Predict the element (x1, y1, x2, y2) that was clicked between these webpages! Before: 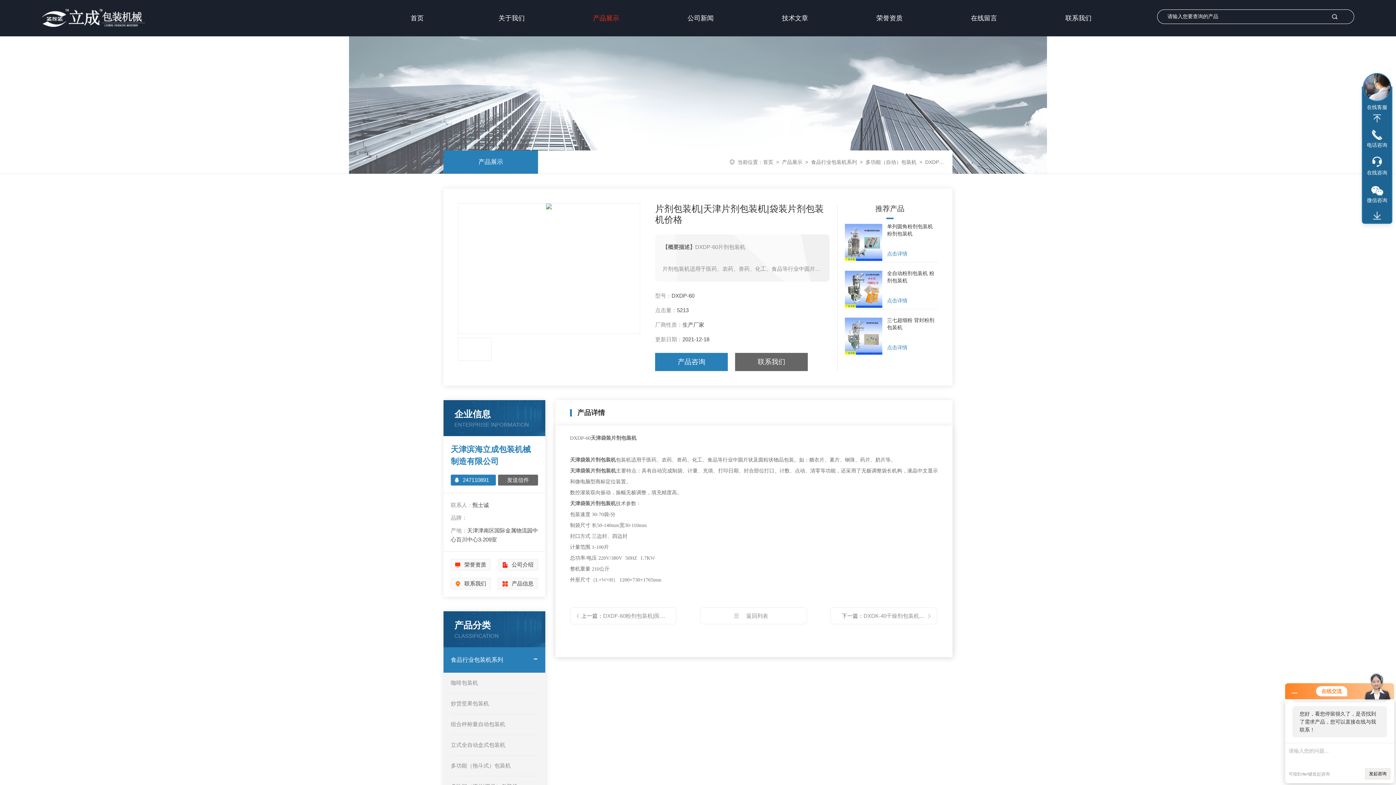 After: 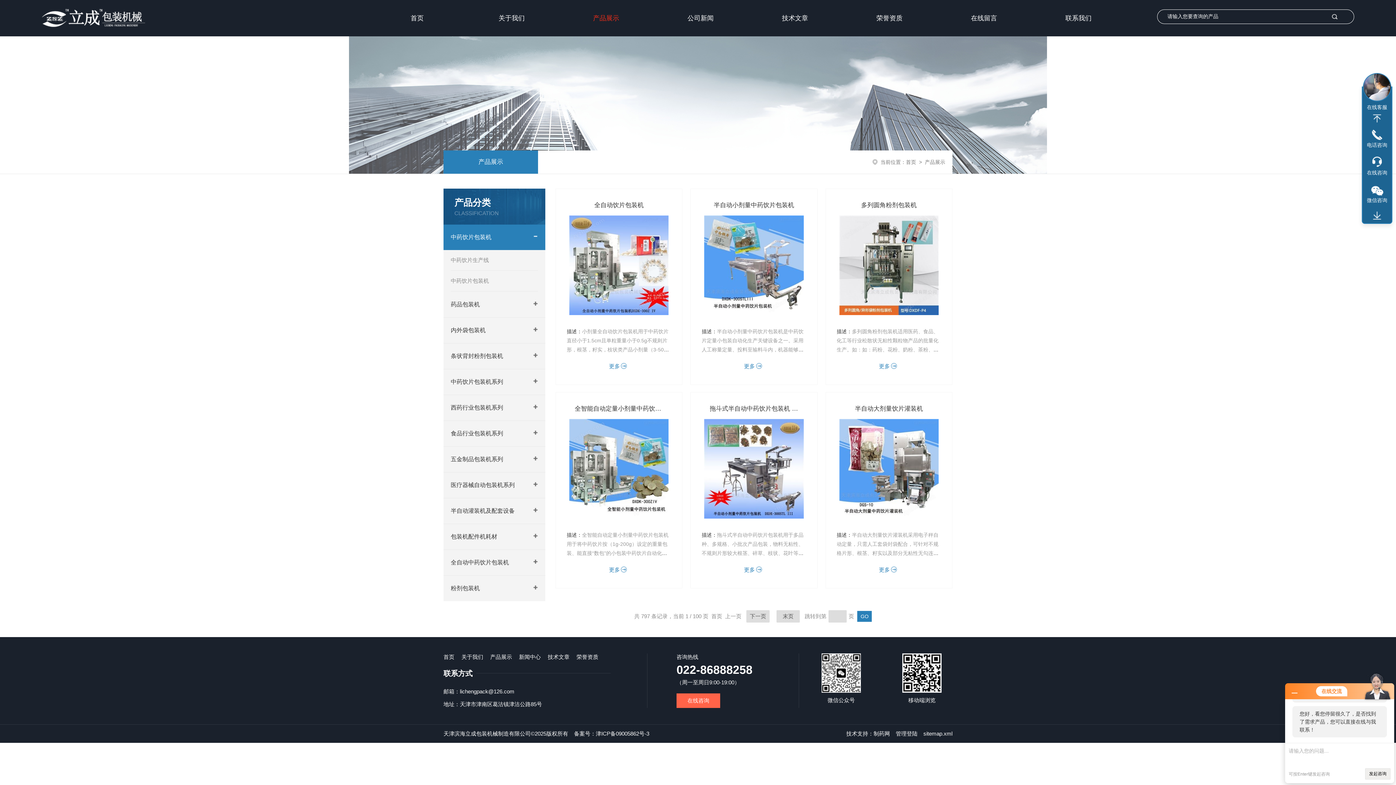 Action: label: 产品展示 bbox: (478, 158, 503, 165)